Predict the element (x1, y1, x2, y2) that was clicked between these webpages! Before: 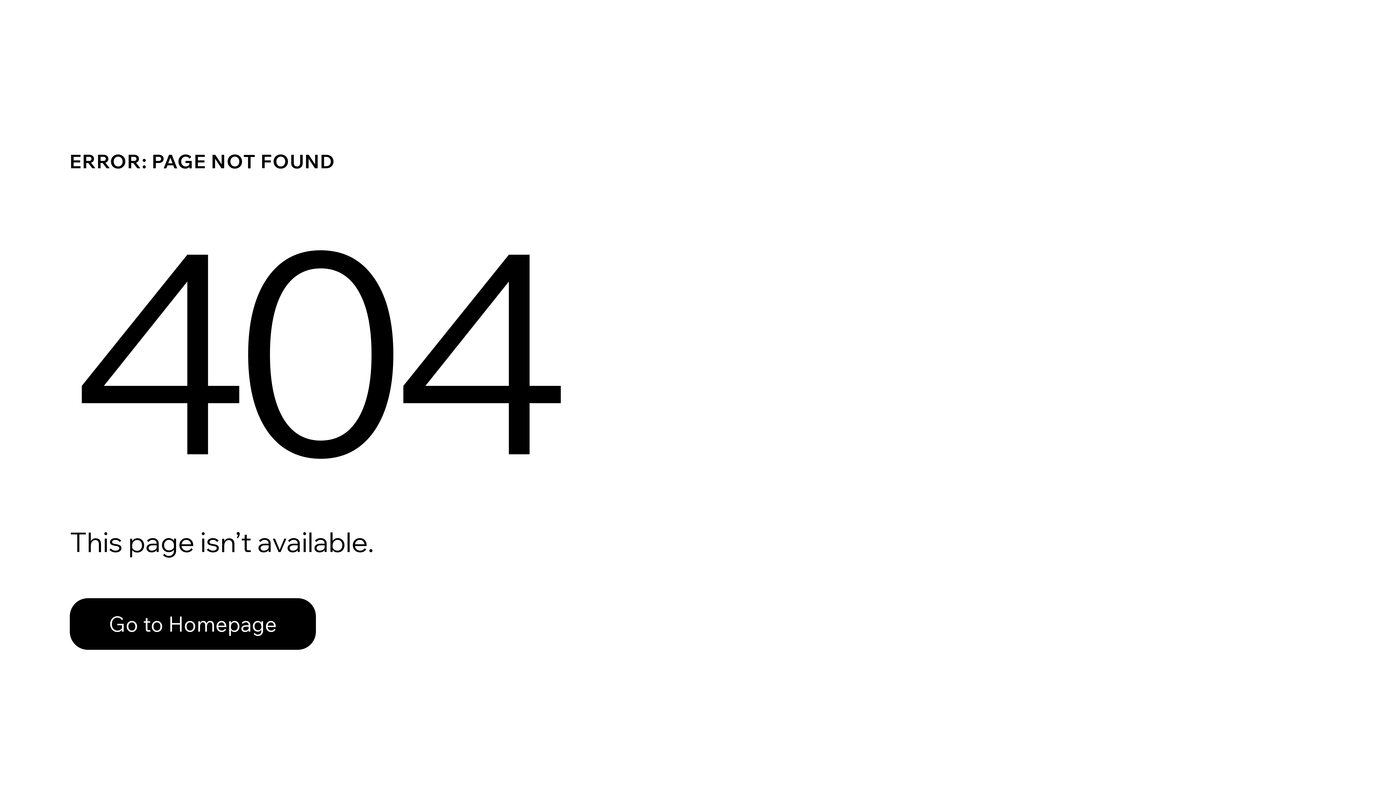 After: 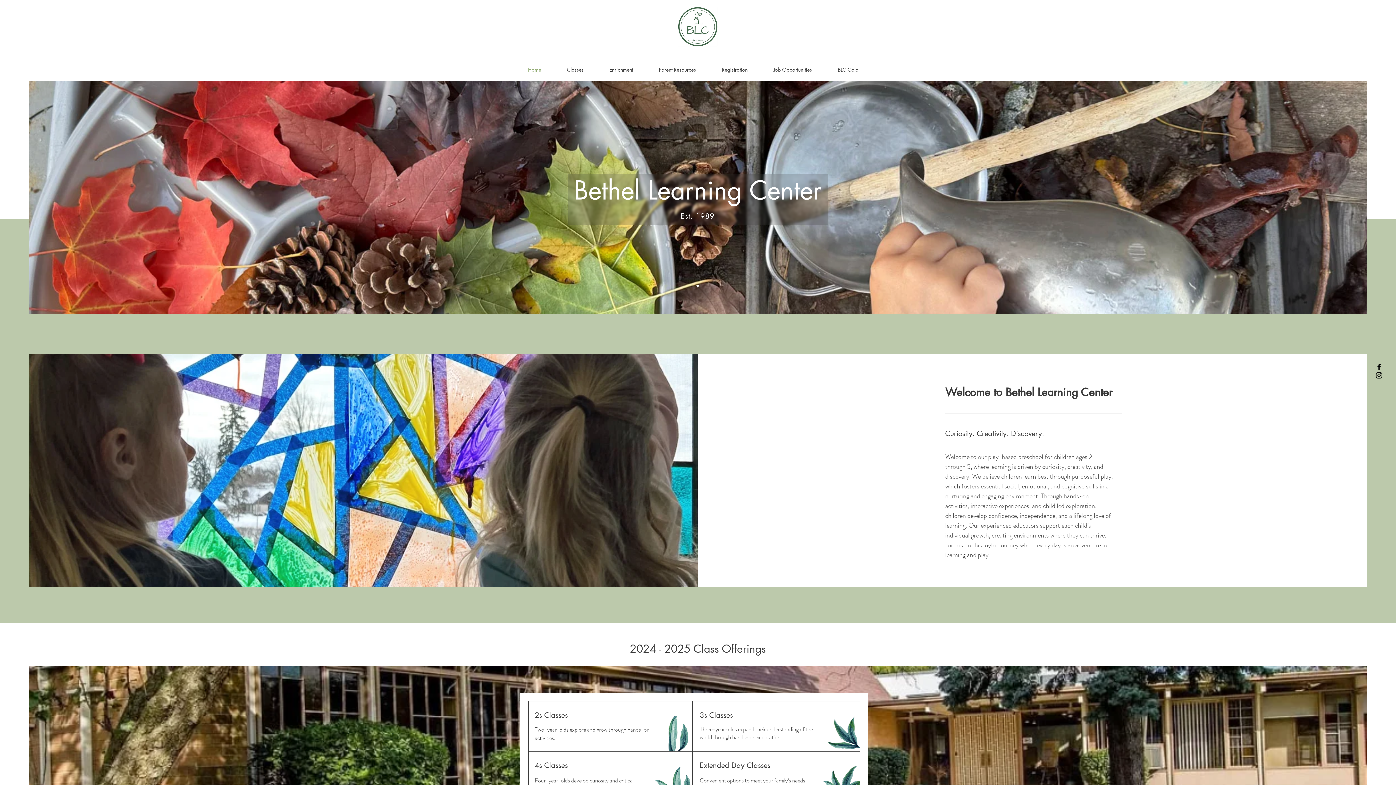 Action: bbox: (69, 598, 316, 650) label: Go to Homepage